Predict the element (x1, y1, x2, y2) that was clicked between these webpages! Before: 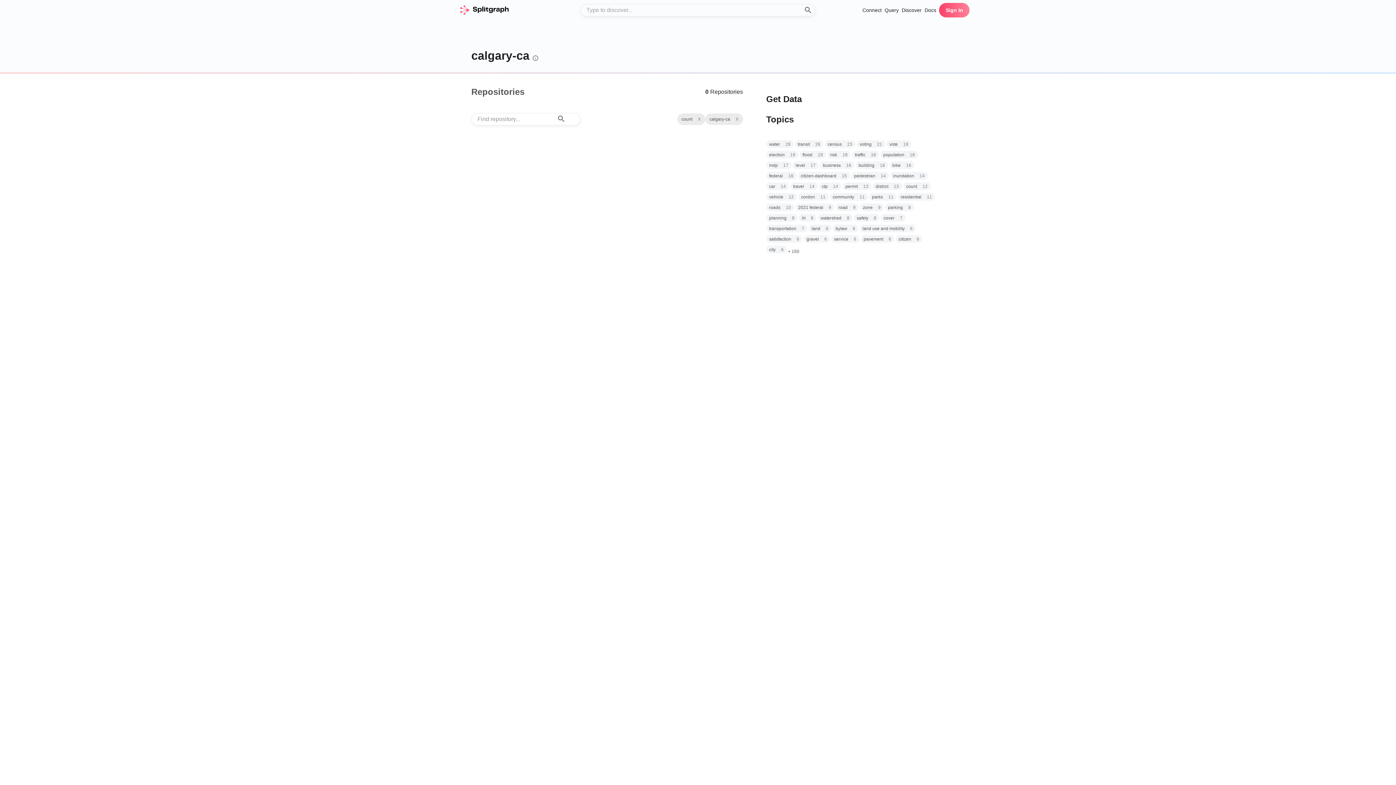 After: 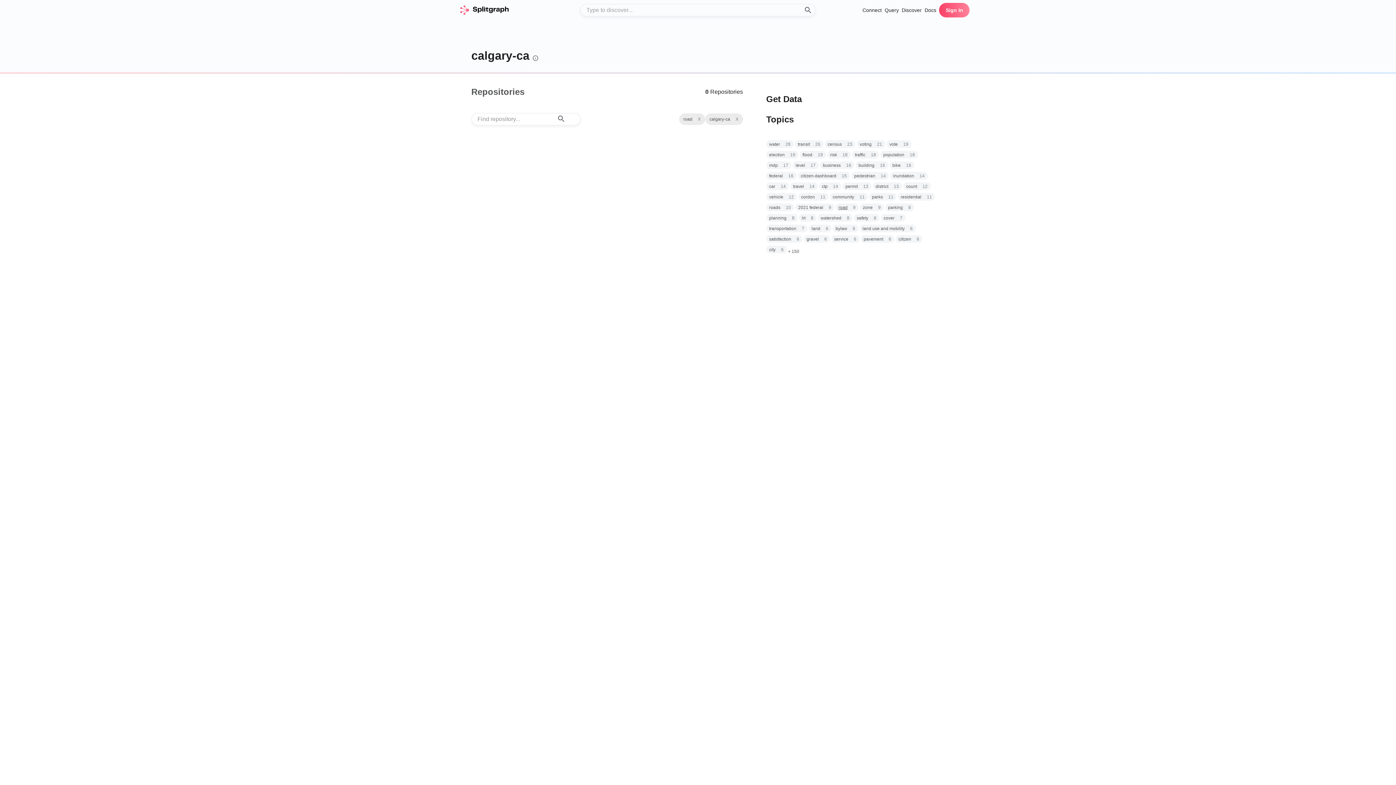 Action: bbox: (838, 204, 847, 211) label: road